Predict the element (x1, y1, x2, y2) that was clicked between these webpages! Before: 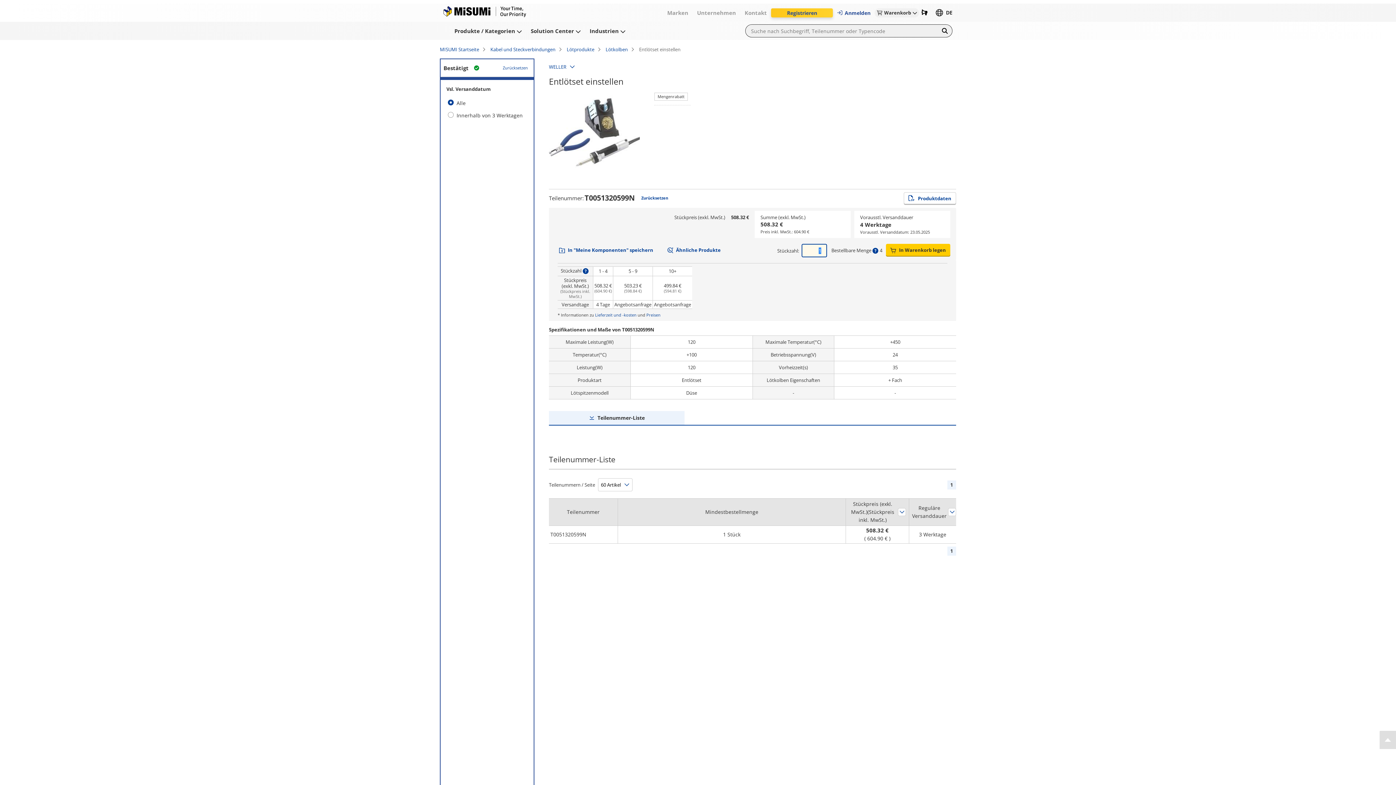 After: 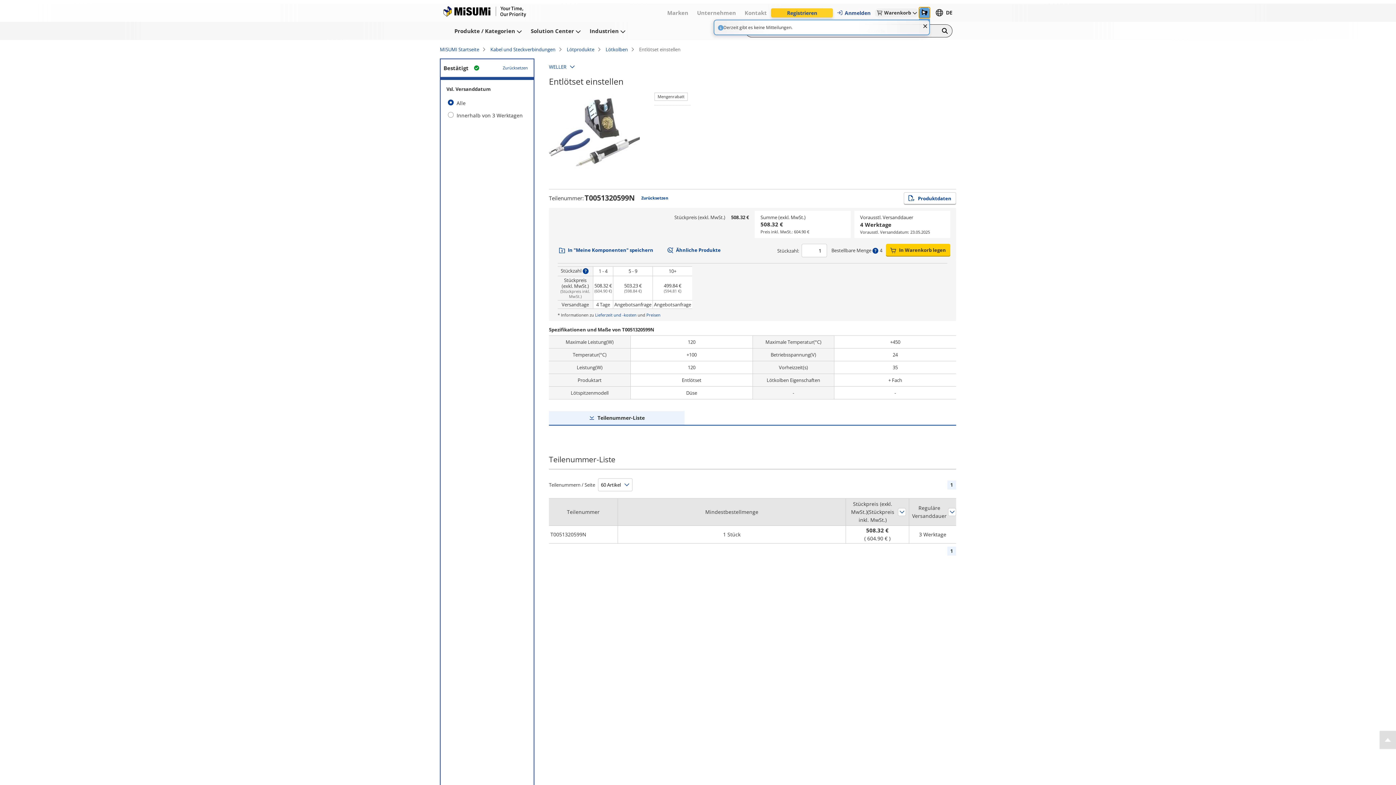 Action: bbox: (919, 7, 930, 18)